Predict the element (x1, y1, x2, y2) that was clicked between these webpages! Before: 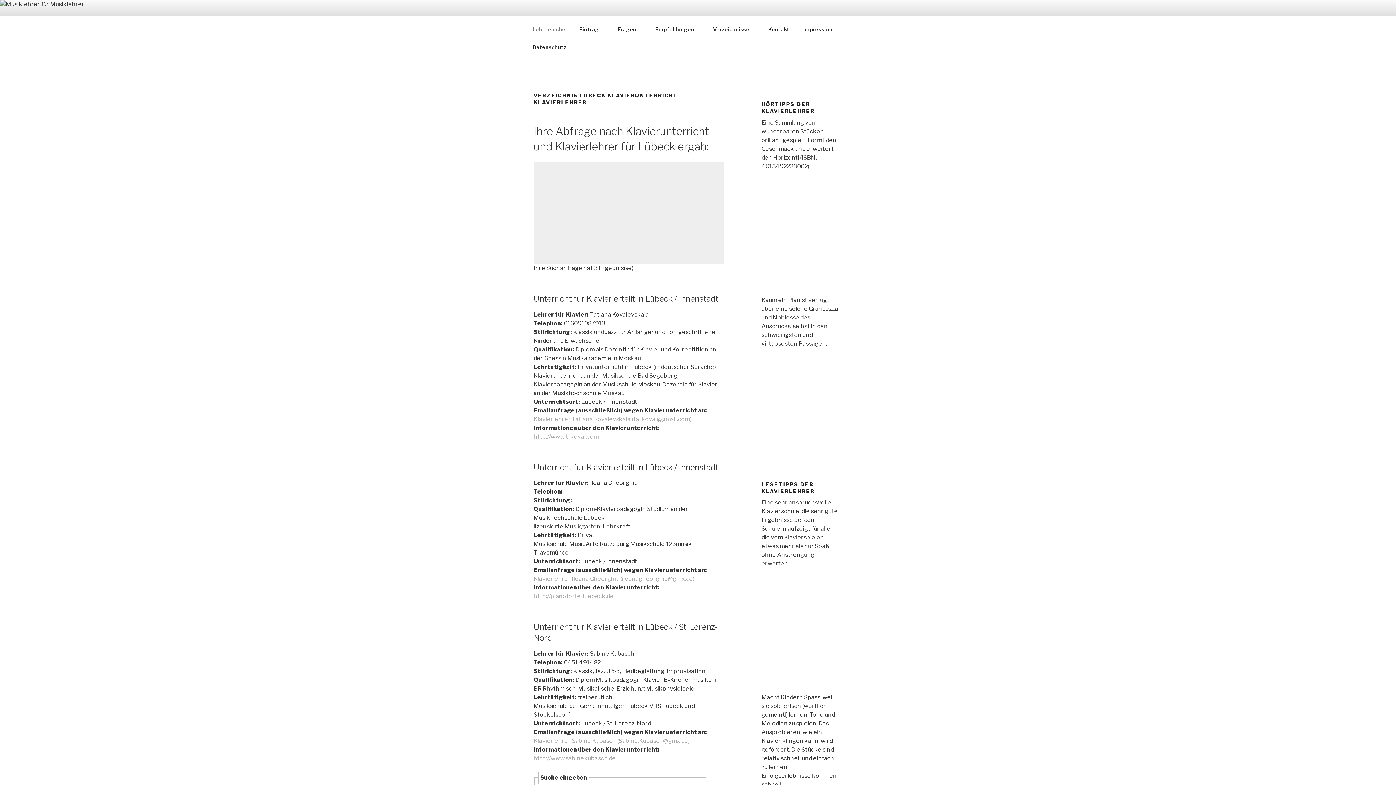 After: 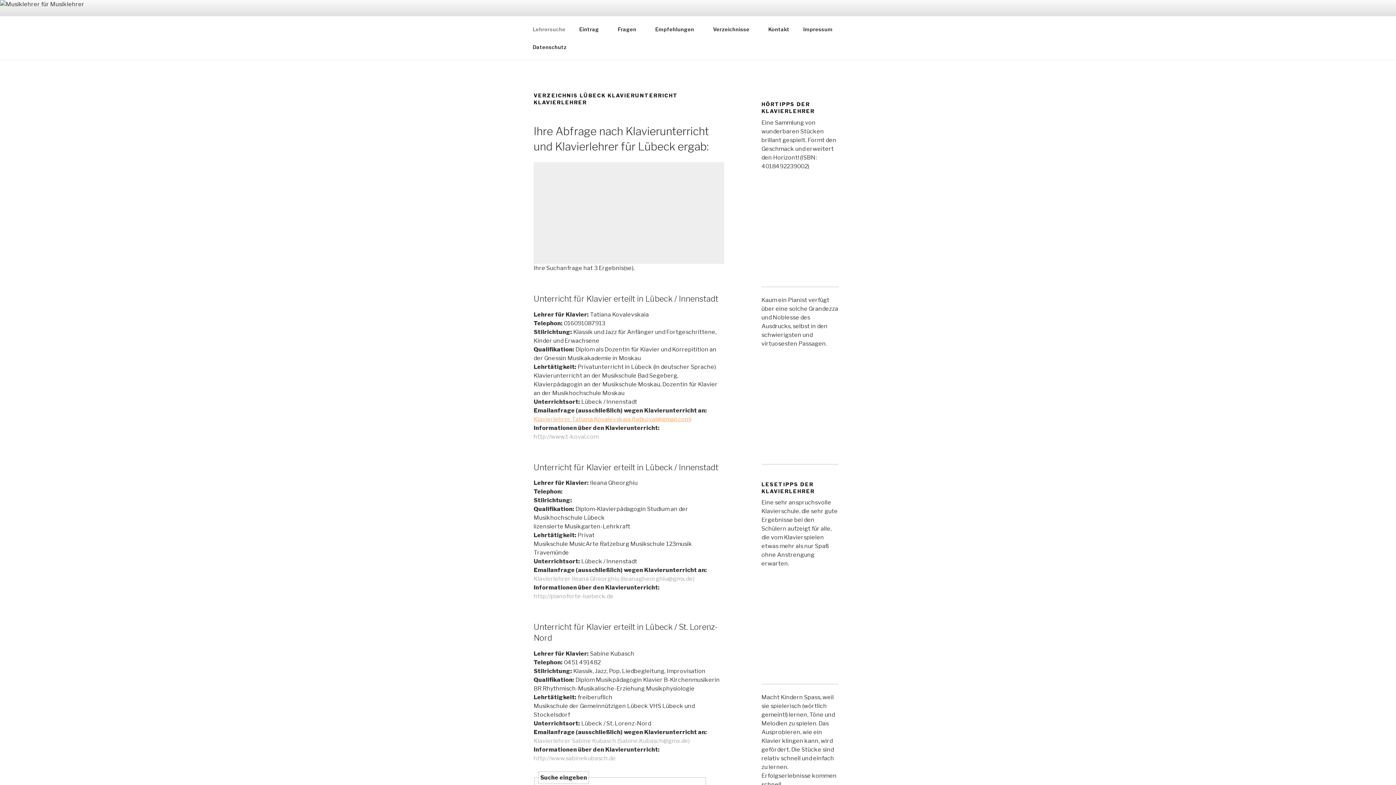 Action: bbox: (533, 415, 691, 422) label: Klavierlehrer Tatiana Kovalevskaia (tatkoval@gmail.com)